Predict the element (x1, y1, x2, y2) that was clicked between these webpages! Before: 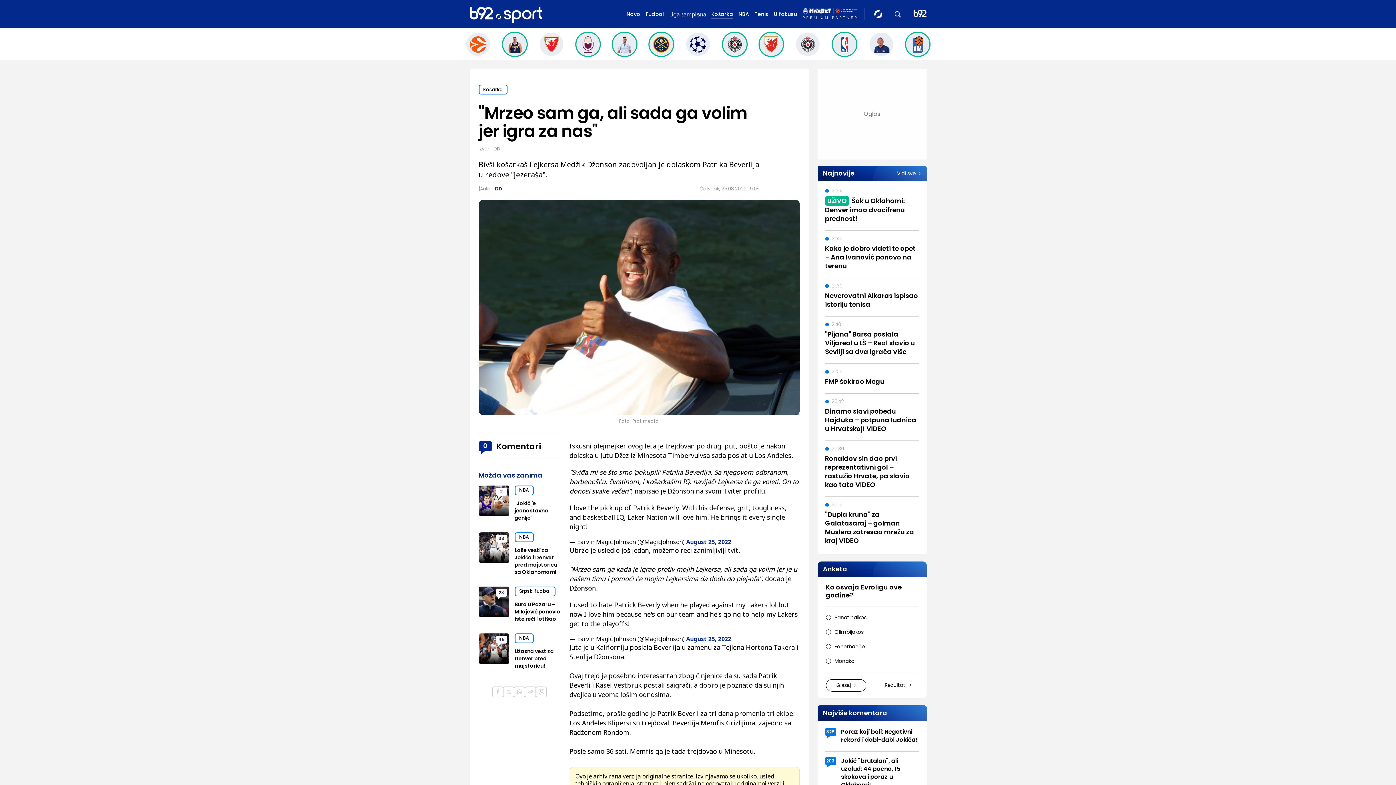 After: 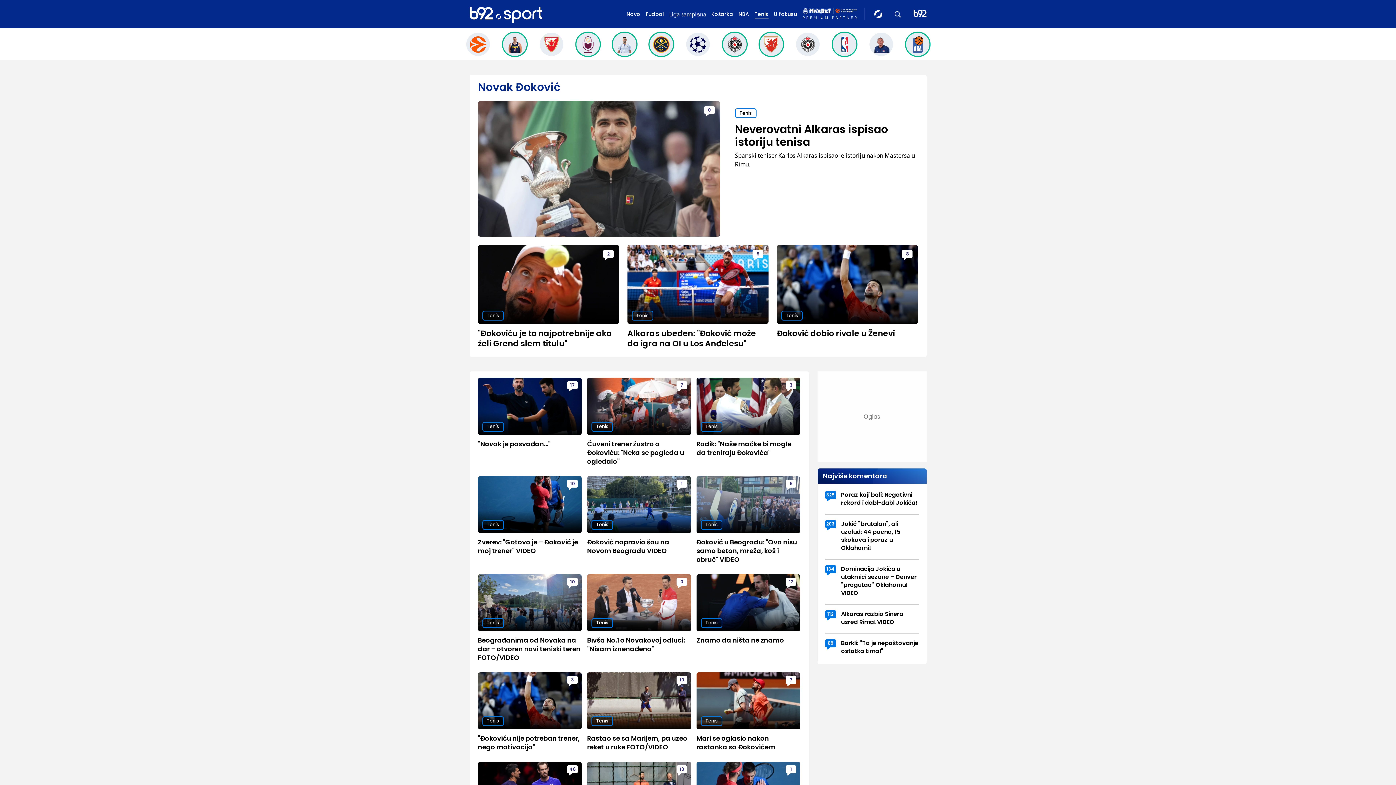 Action: bbox: (613, 32, 636, 56)